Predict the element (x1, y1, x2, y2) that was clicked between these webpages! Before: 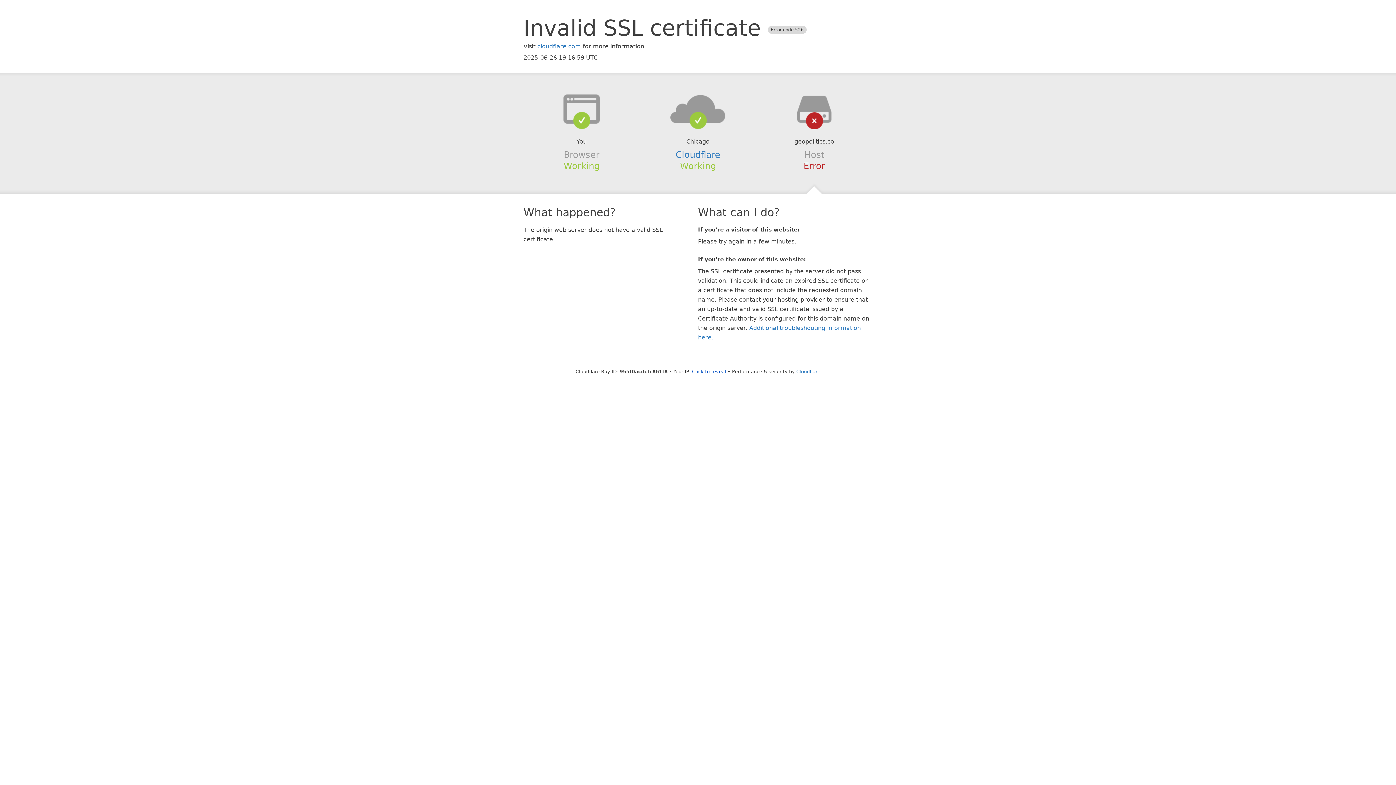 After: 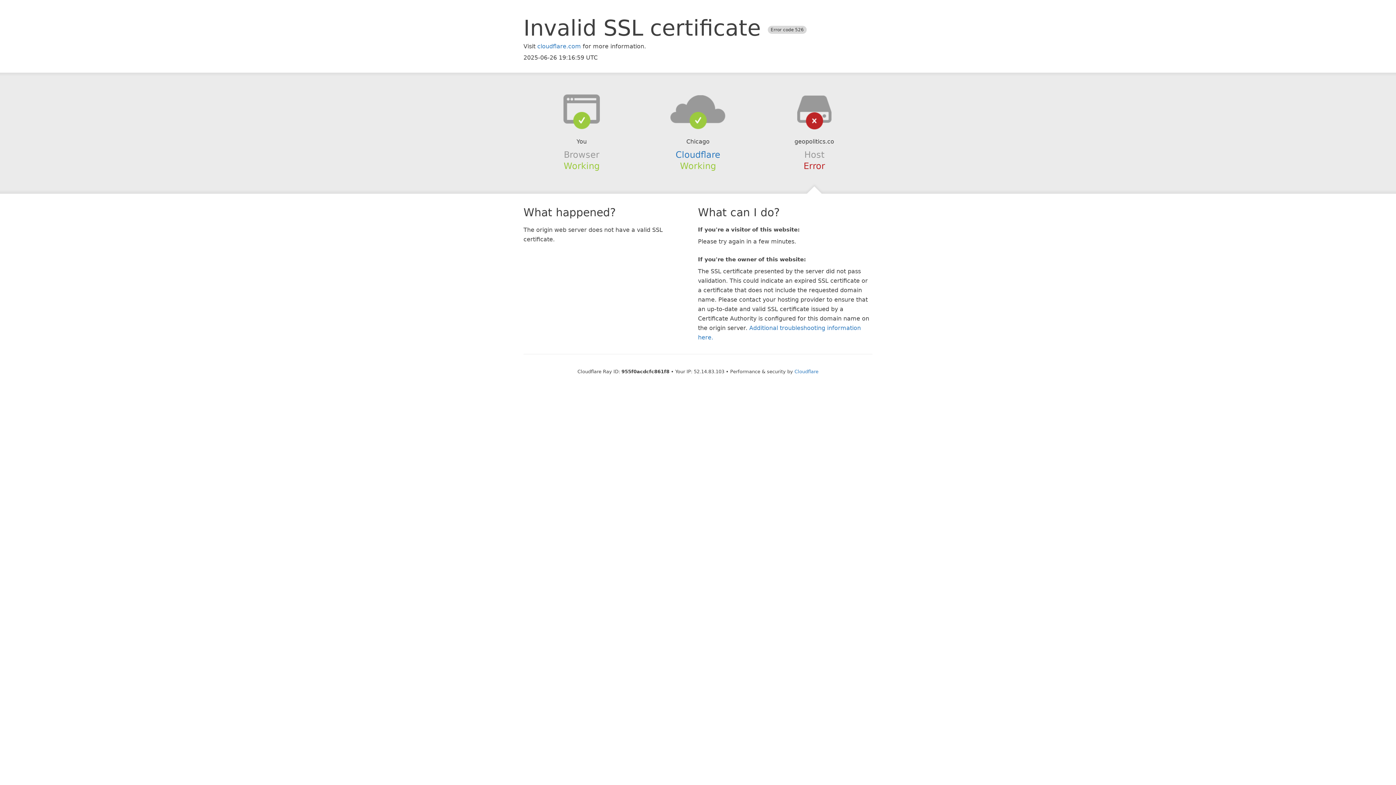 Action: label: Click to reveal bbox: (692, 368, 726, 374)